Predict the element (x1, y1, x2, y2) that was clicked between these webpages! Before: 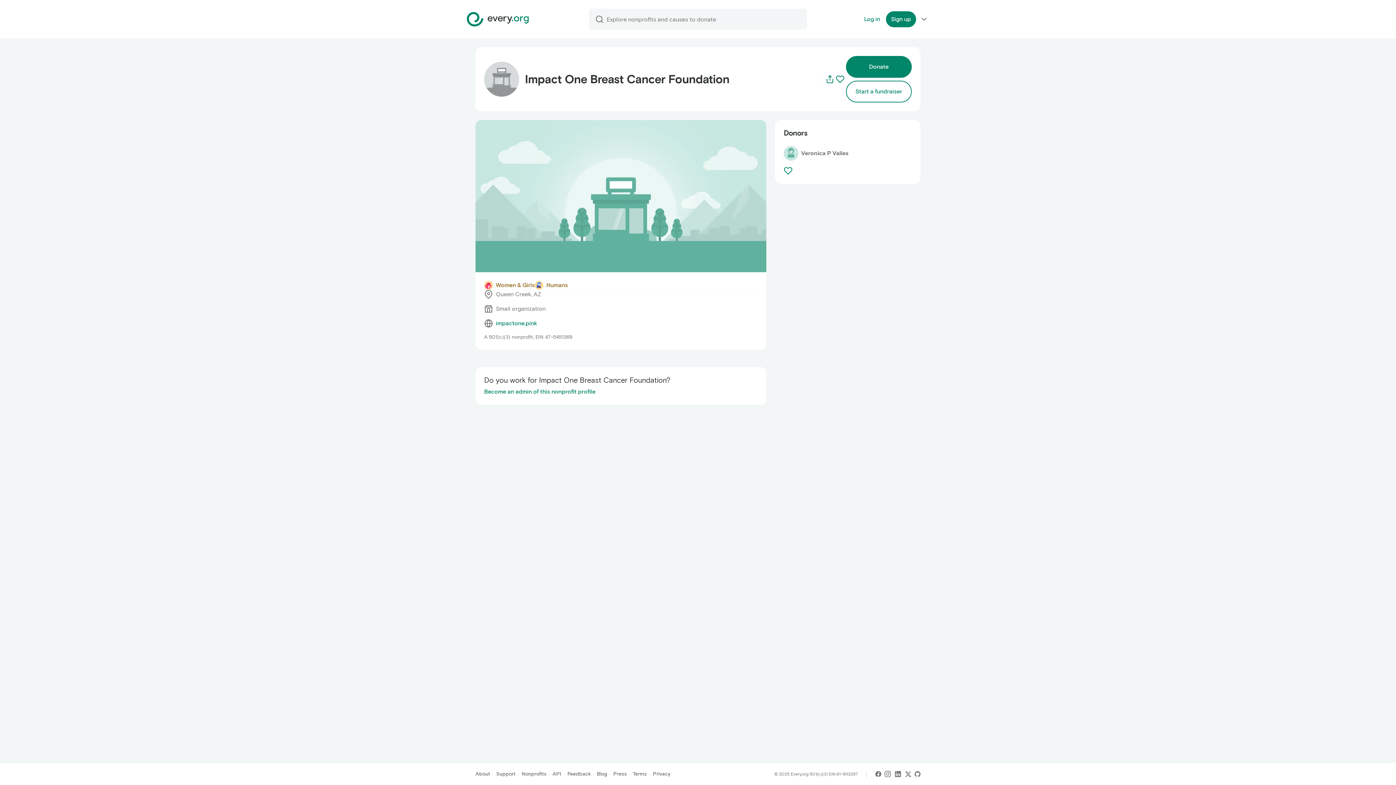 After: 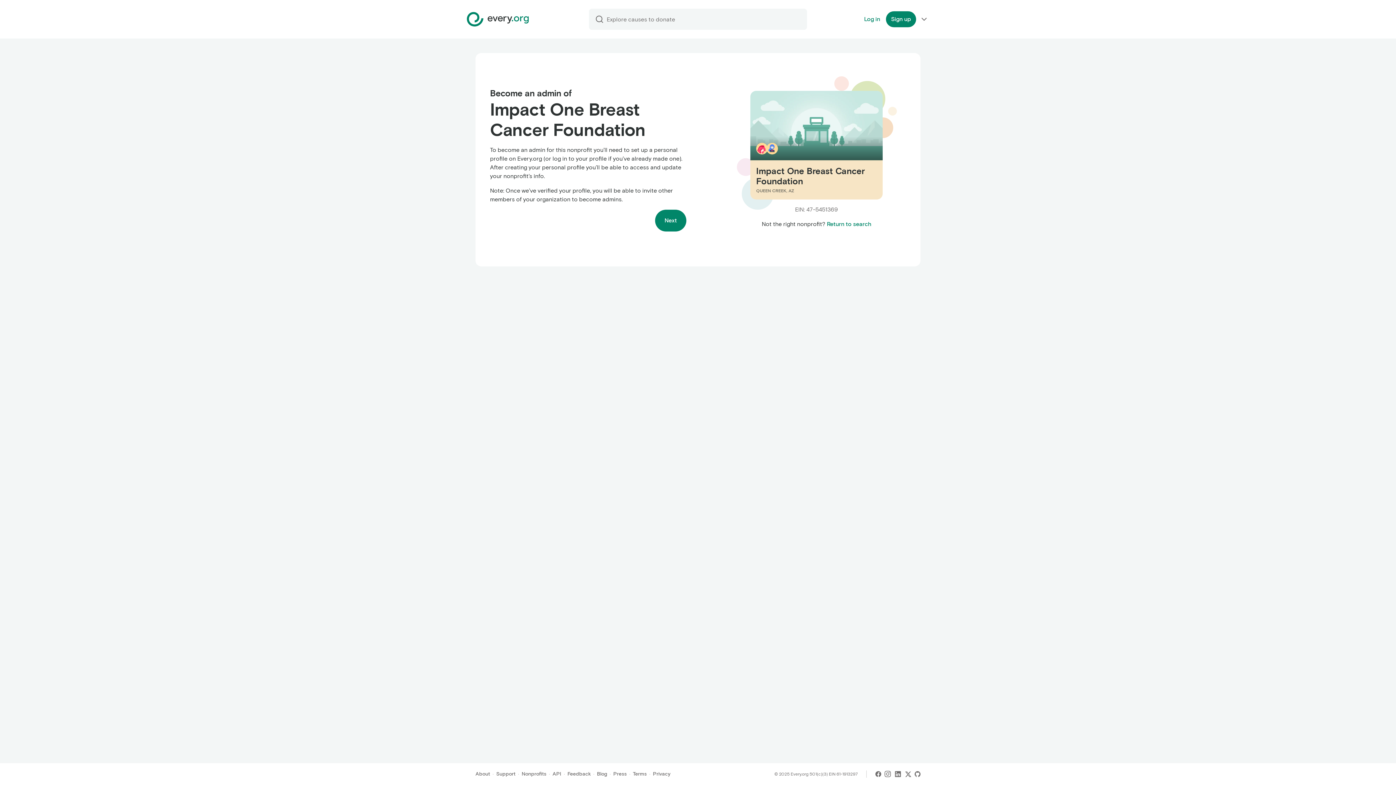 Action: bbox: (484, 387, 757, 396) label: Become an admin of this nonprofit profile